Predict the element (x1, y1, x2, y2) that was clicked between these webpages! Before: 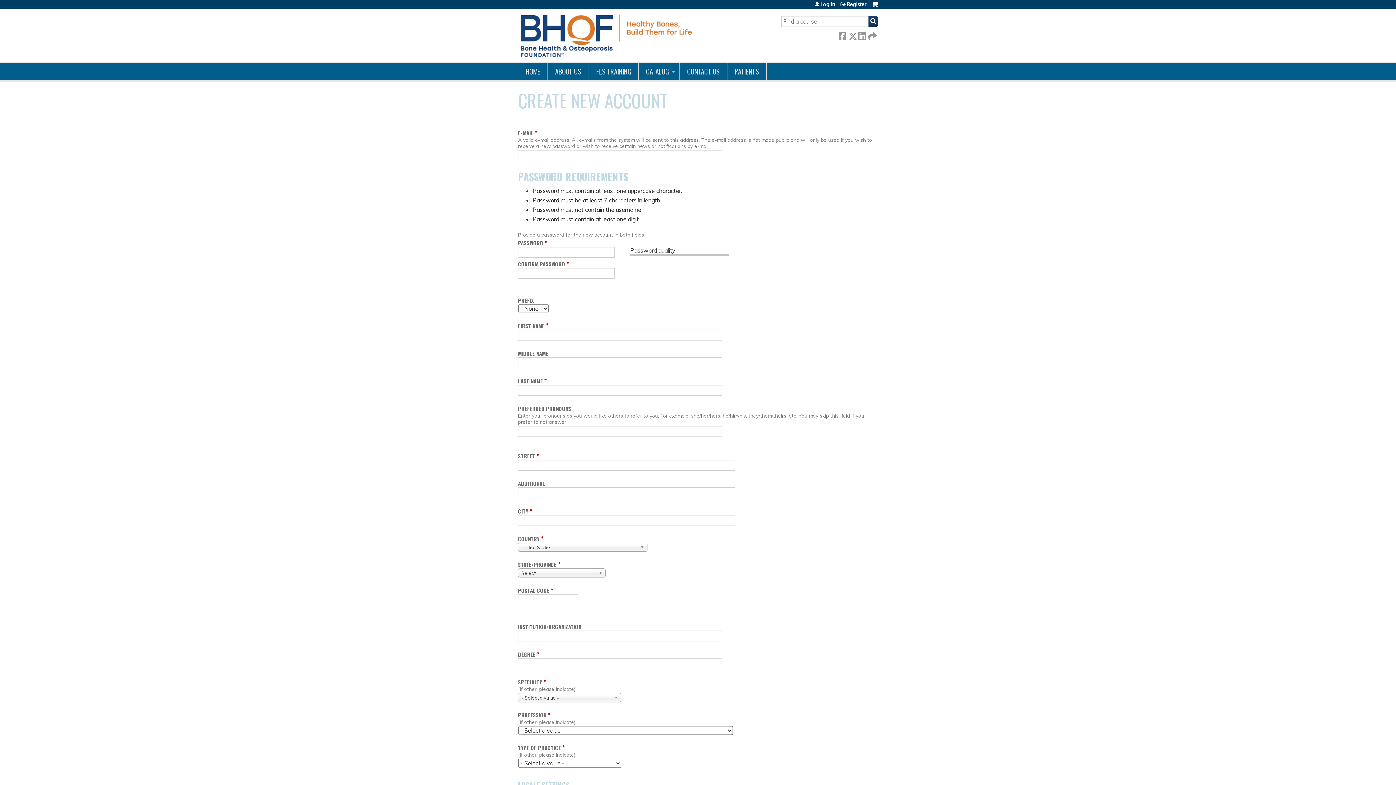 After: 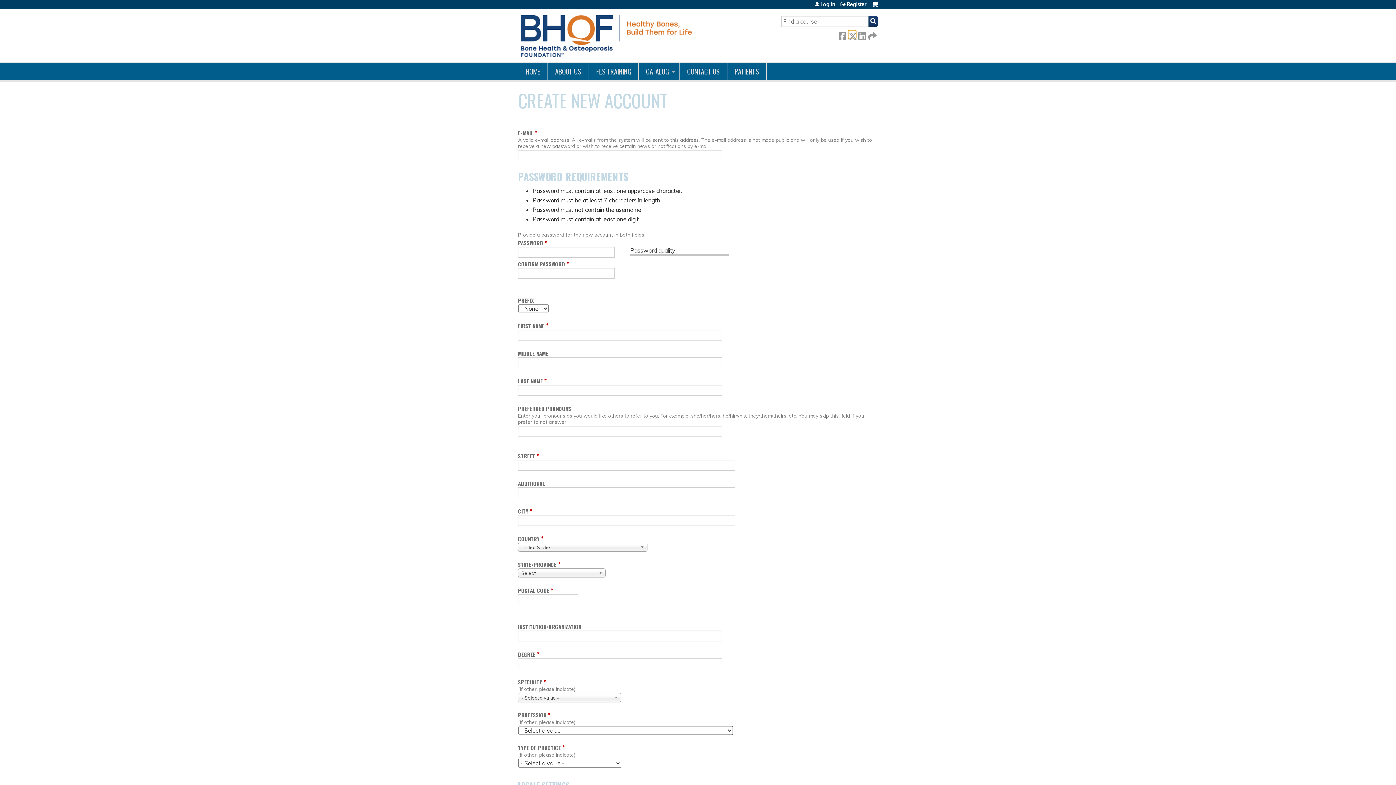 Action: bbox: (848, 30, 856, 38) label:  Twitter